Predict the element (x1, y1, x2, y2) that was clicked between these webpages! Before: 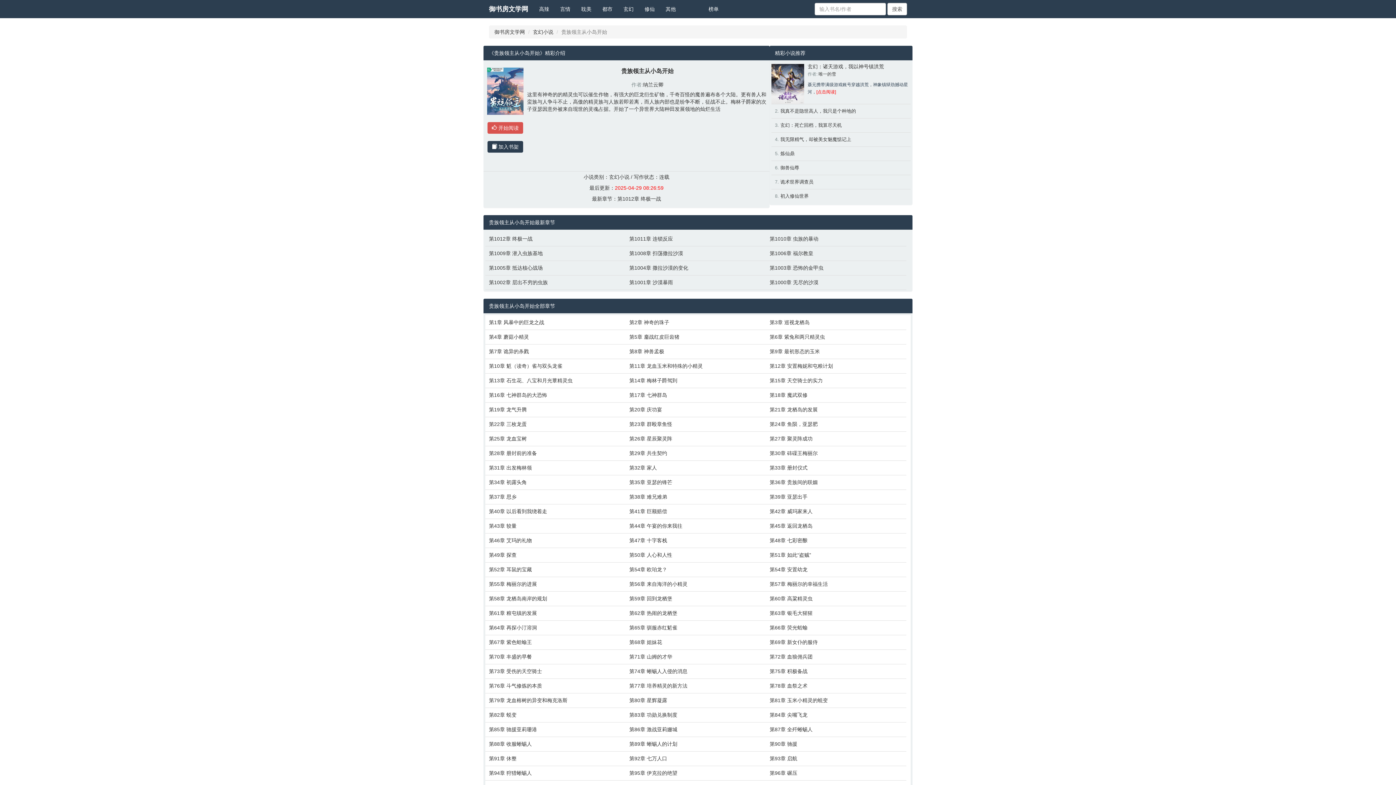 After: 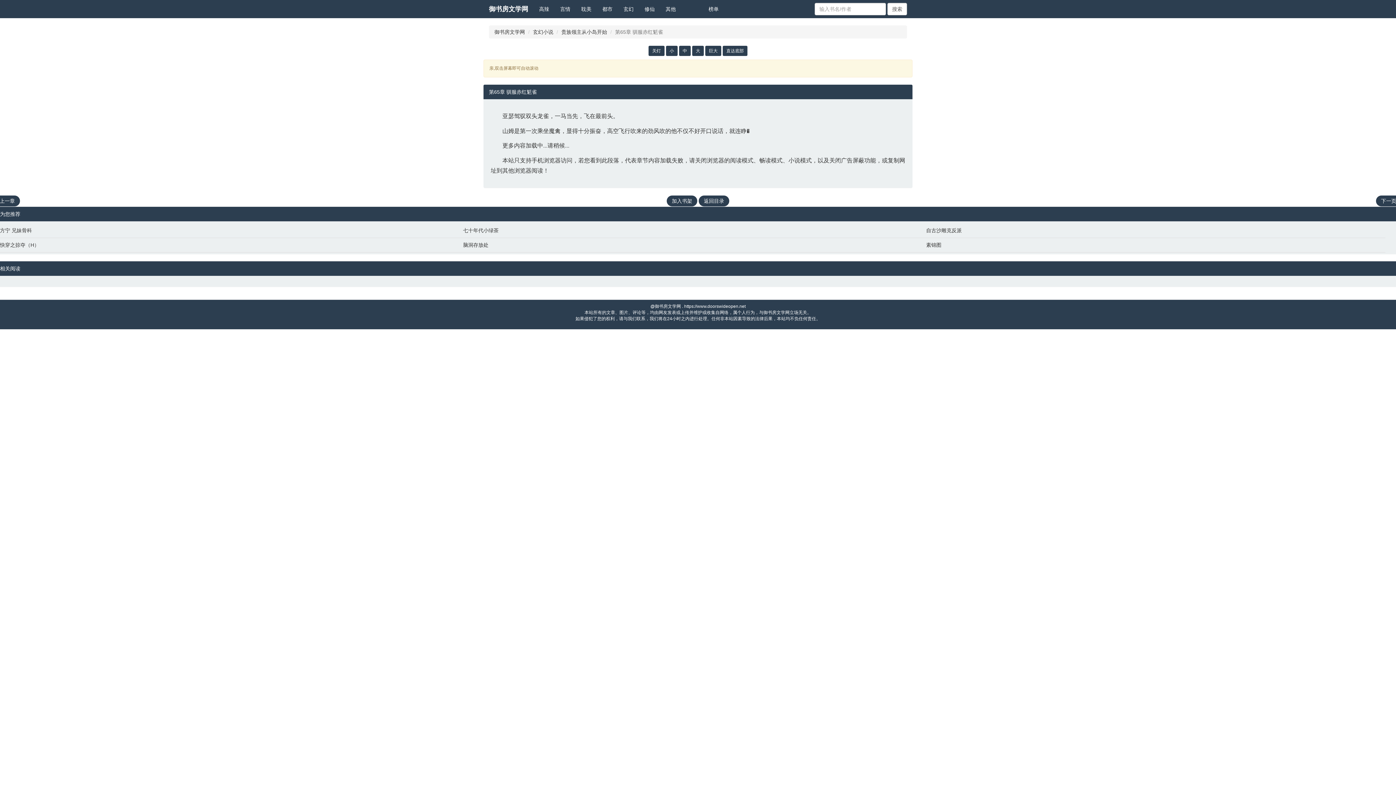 Action: label: 第65章 驯服赤红鬿雀 bbox: (629, 624, 762, 631)